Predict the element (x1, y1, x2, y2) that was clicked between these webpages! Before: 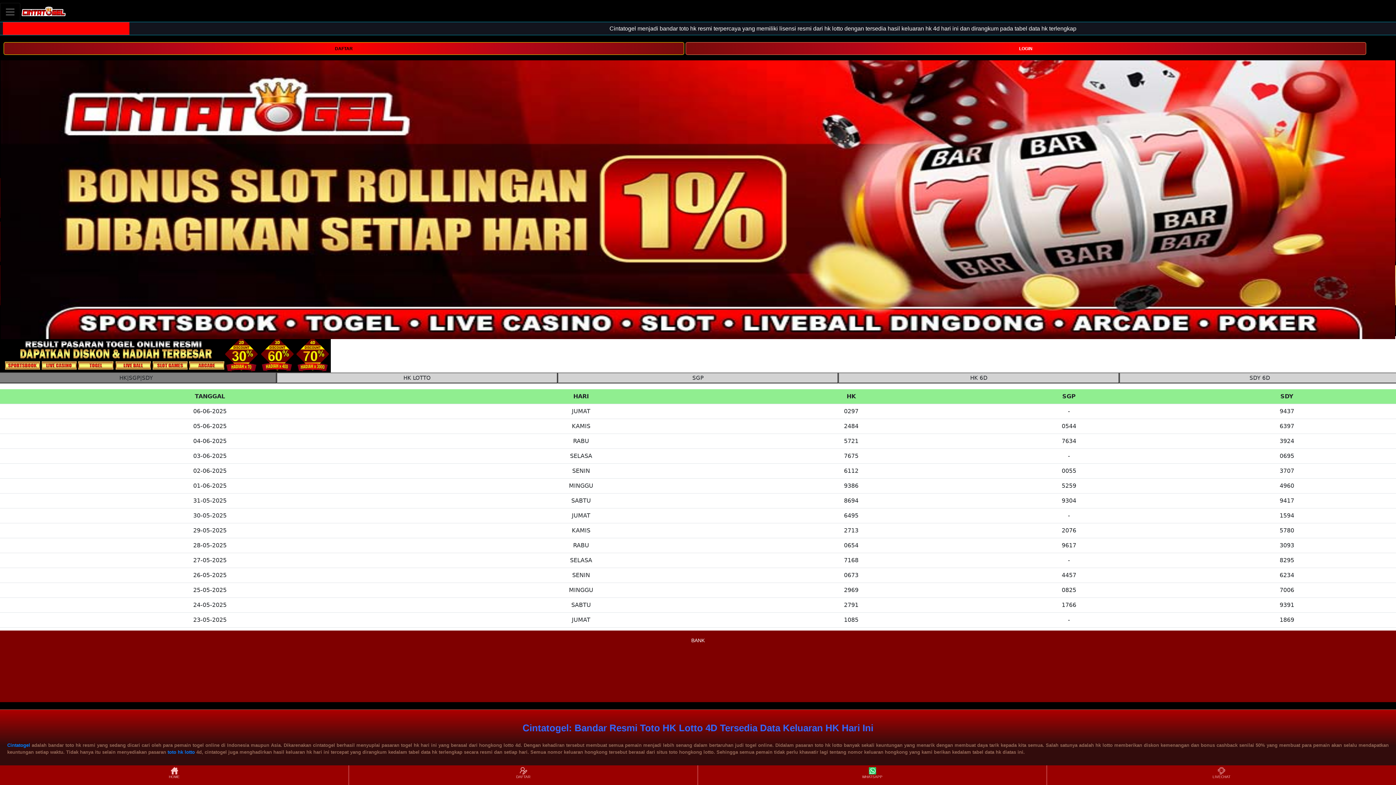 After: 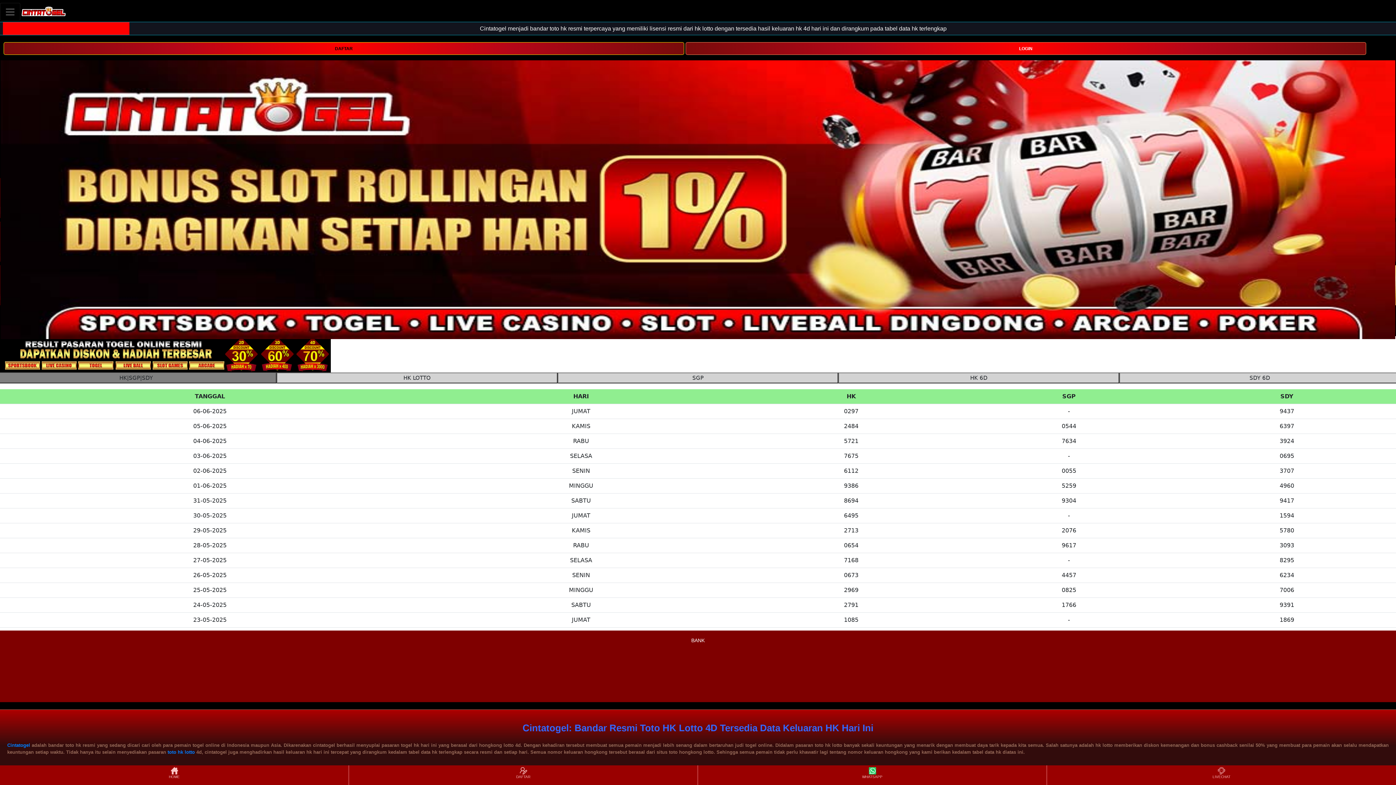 Action: bbox: (7, 742, 30, 748) label: Cintatogel